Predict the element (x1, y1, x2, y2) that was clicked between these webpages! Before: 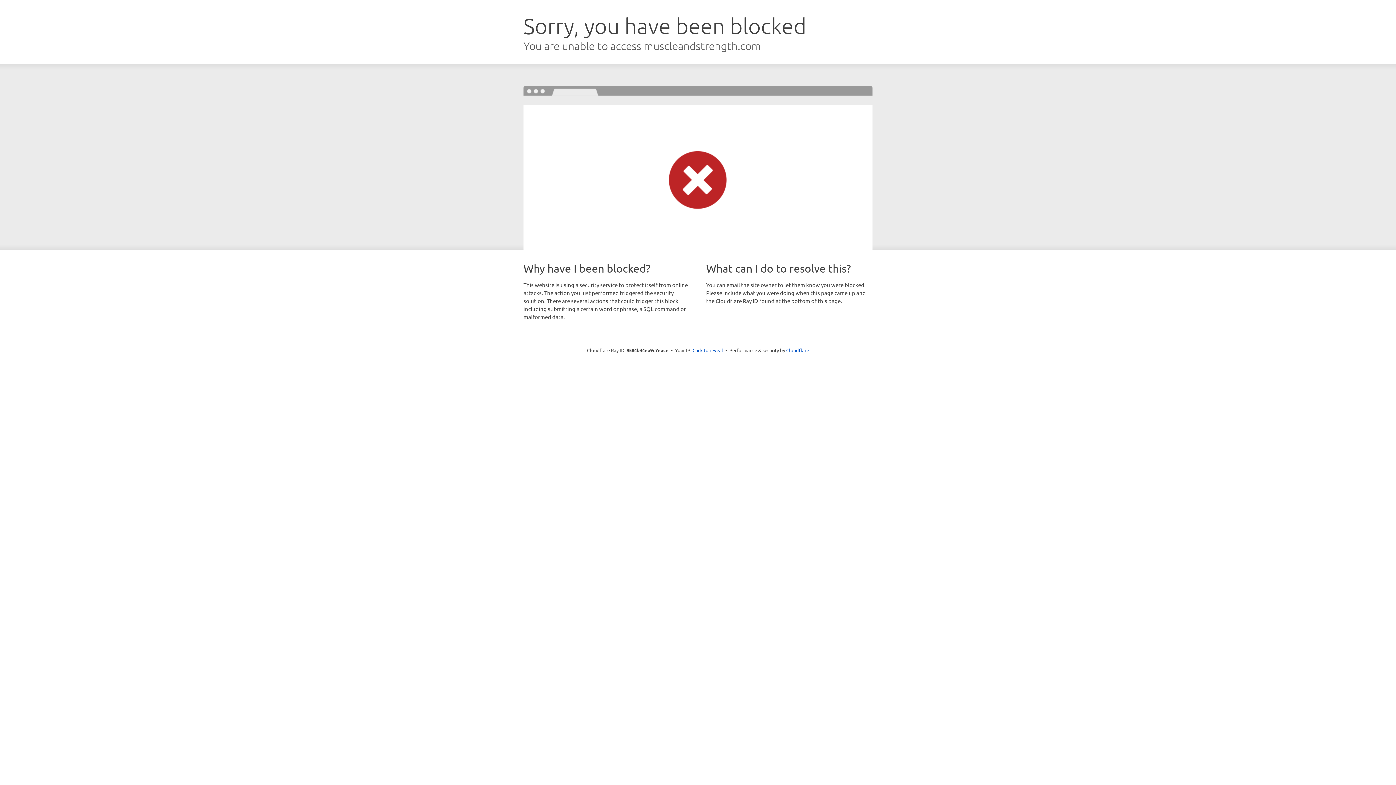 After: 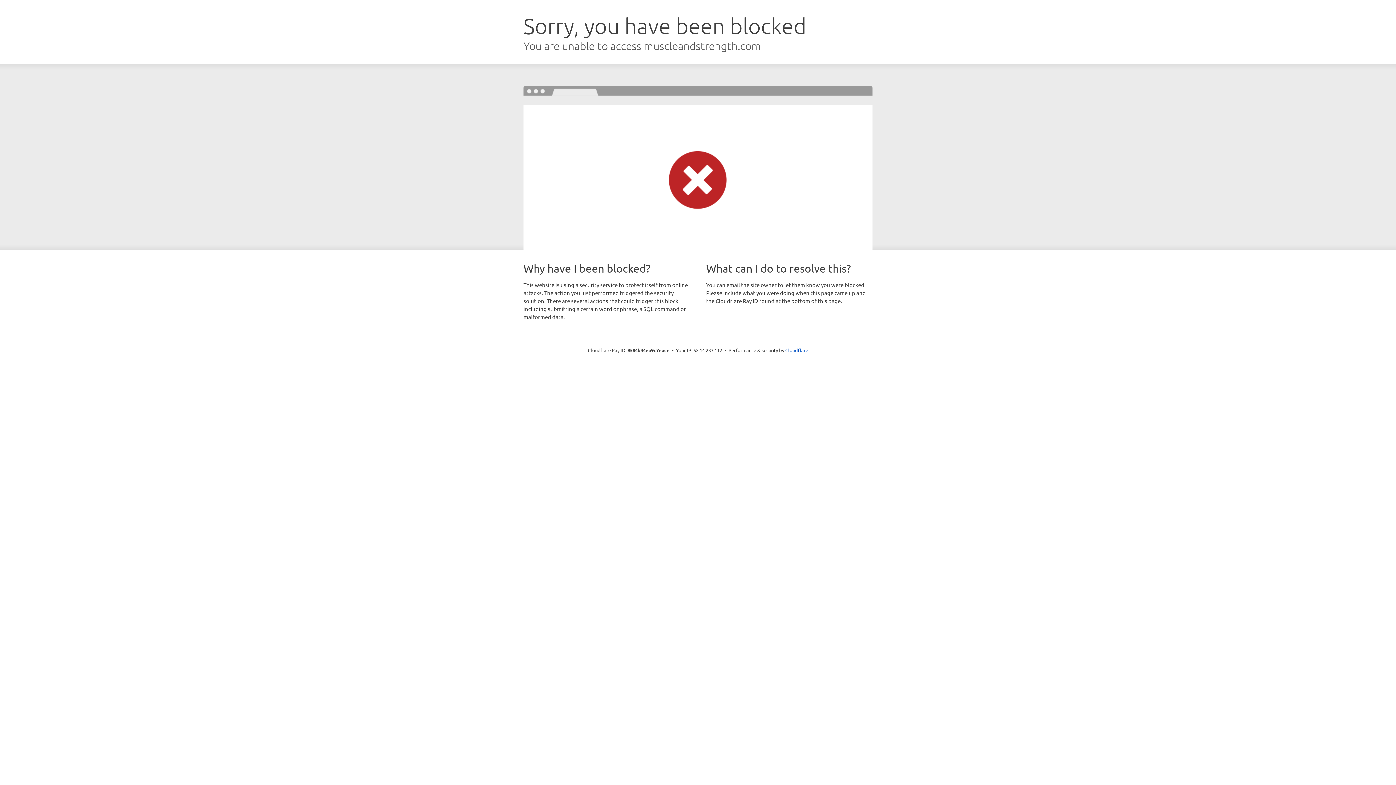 Action: bbox: (692, 346, 723, 353) label: Click to reveal